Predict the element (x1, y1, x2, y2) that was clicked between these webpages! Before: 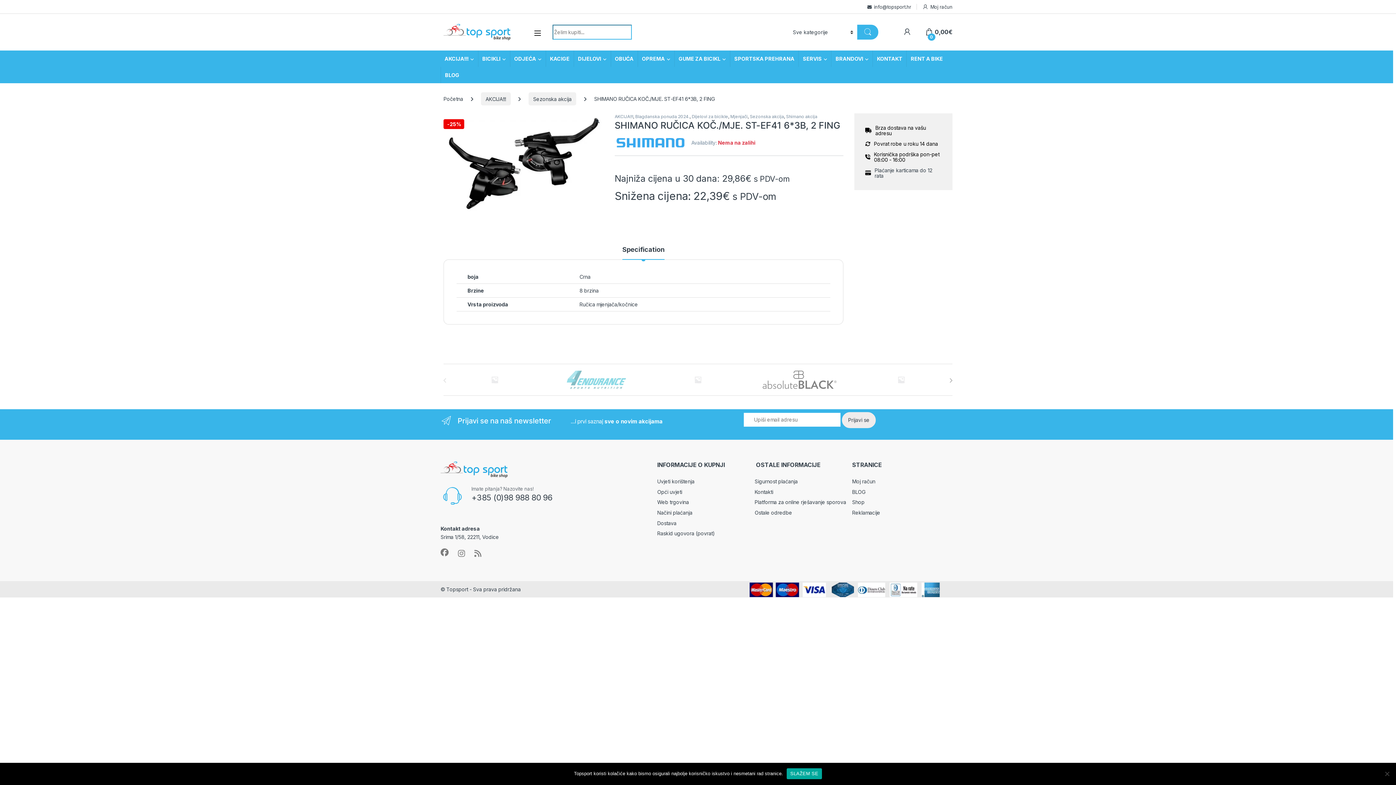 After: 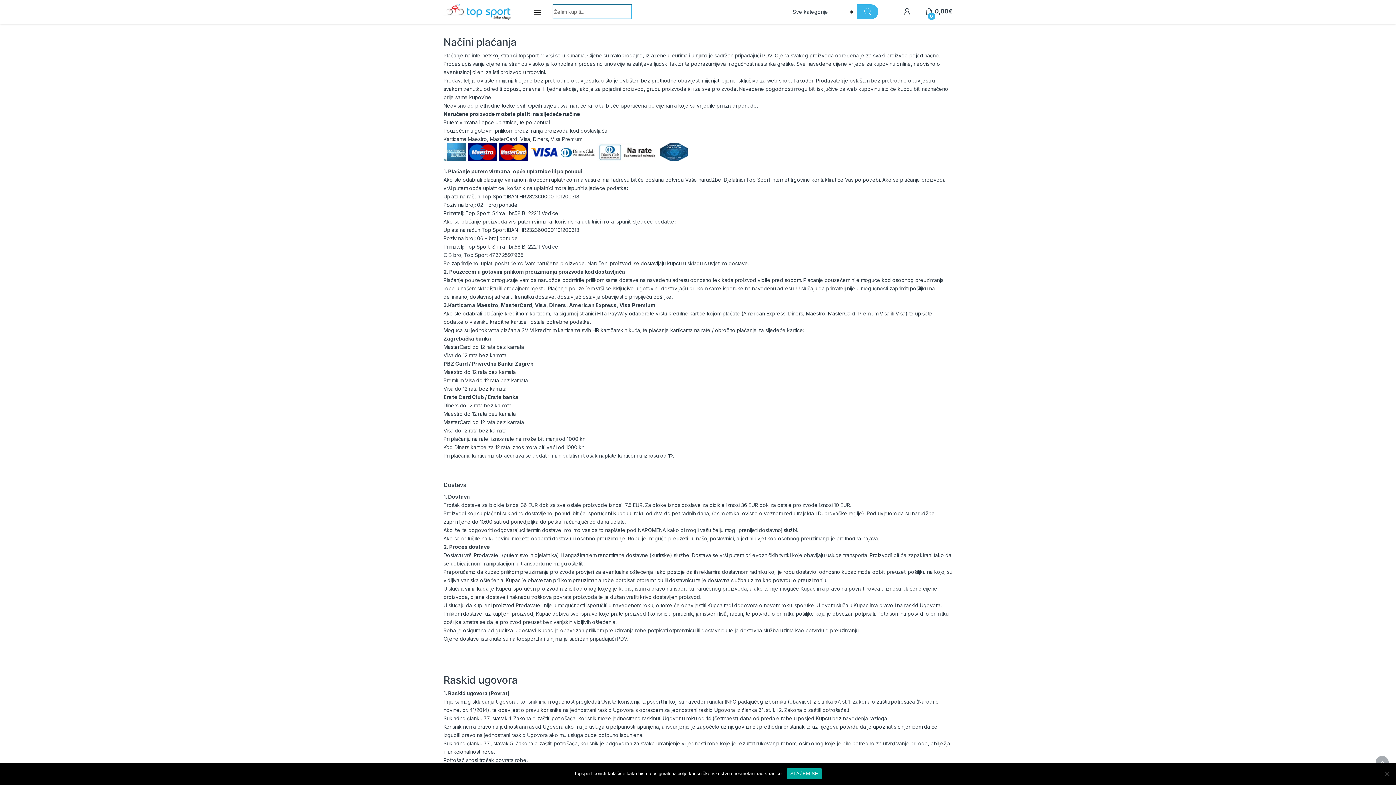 Action: bbox: (657, 509, 692, 515) label: Načini plaćanja